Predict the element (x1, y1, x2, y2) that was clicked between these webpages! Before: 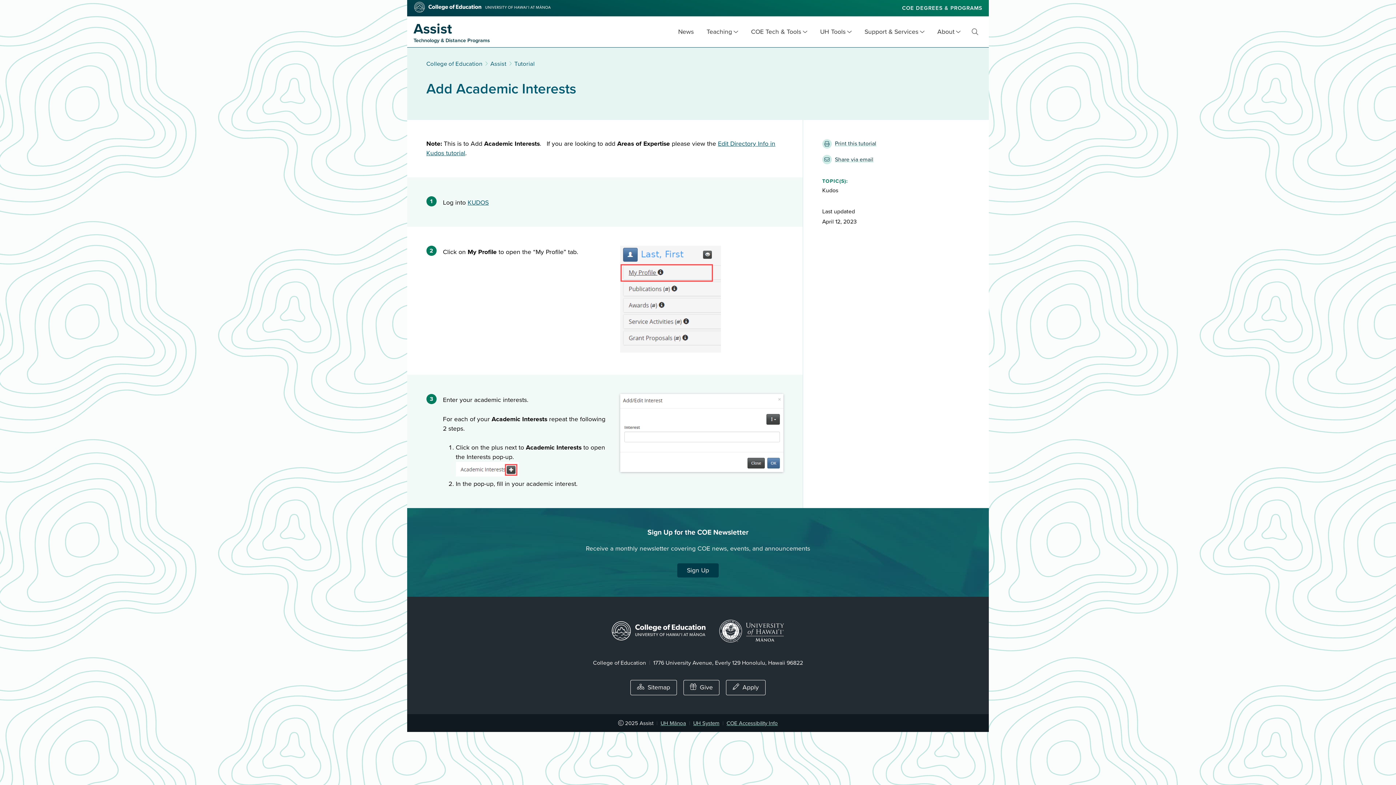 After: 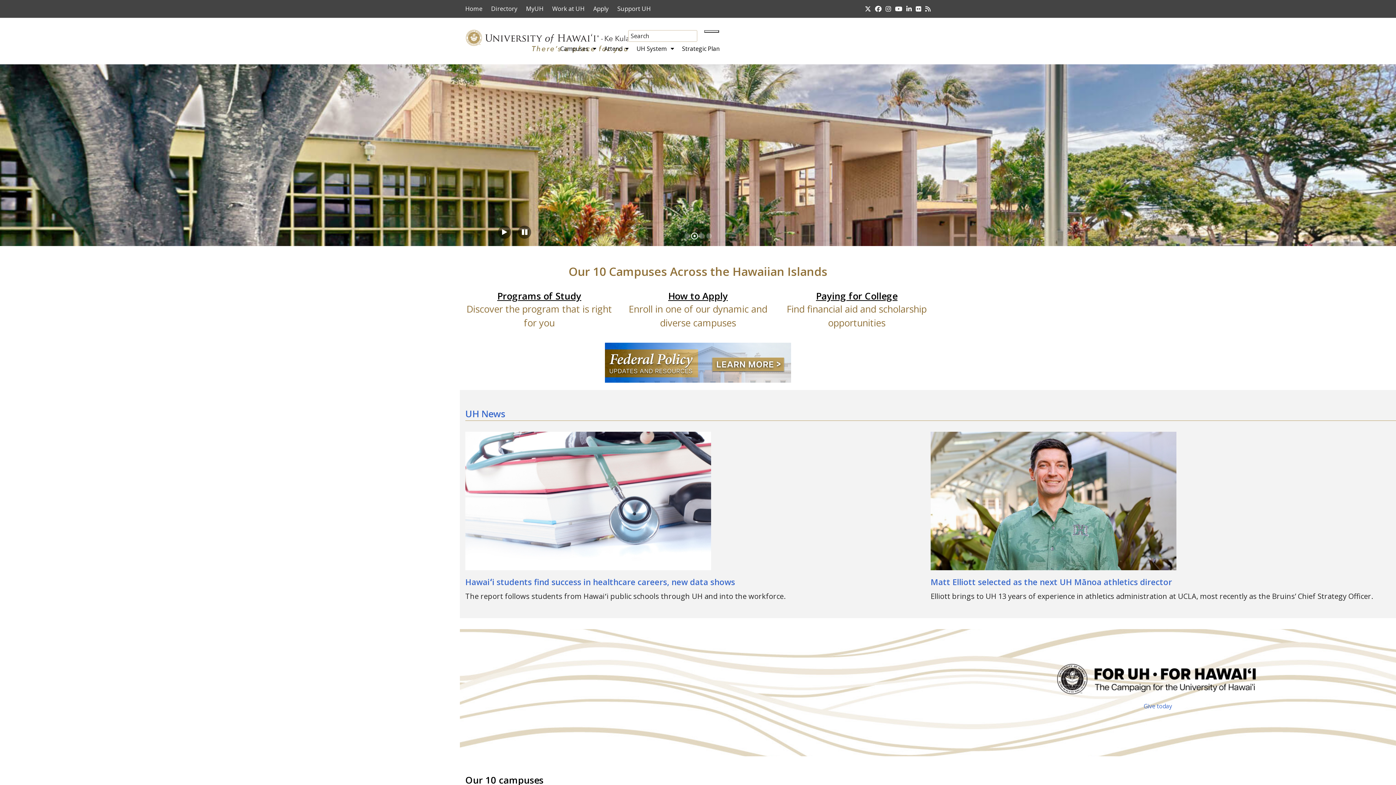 Action: label: UH System bbox: (693, 720, 719, 726)